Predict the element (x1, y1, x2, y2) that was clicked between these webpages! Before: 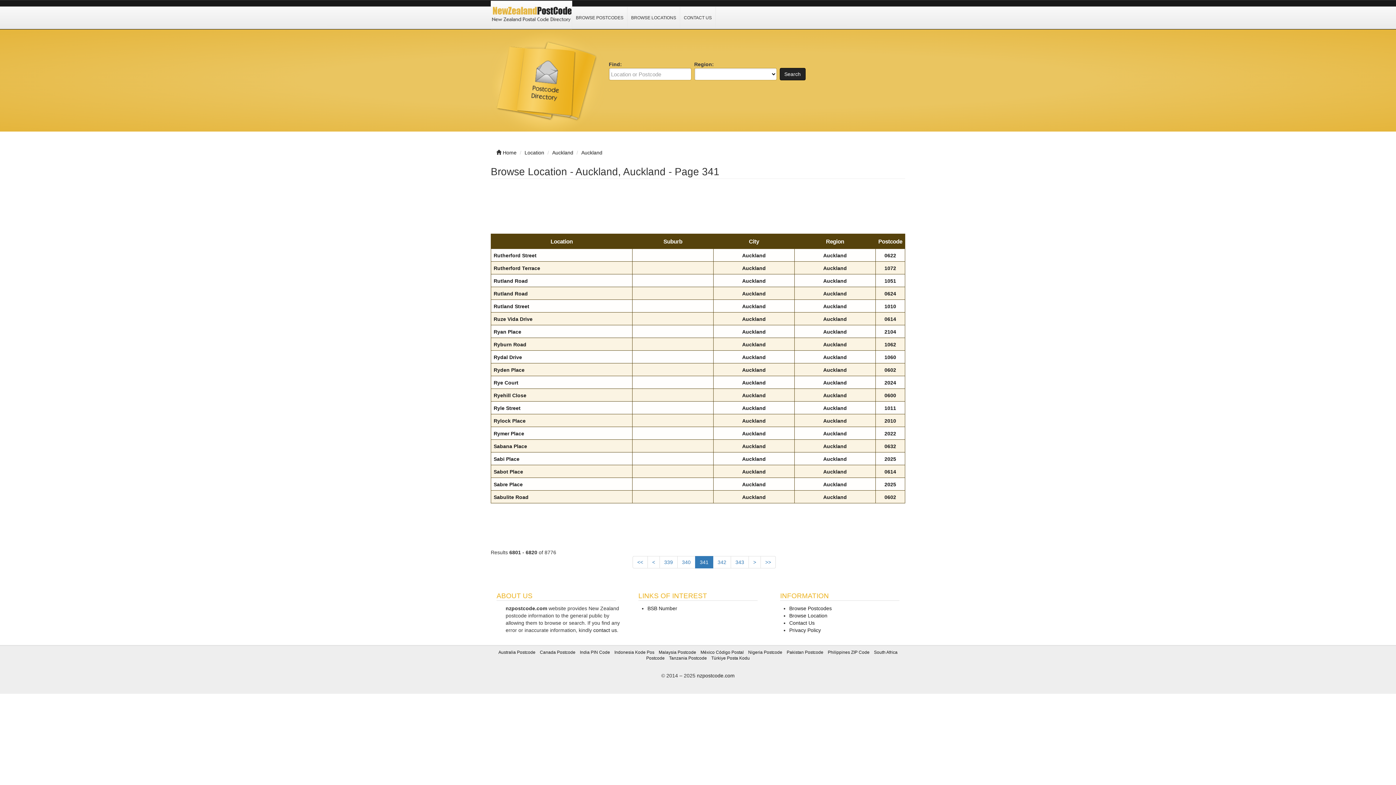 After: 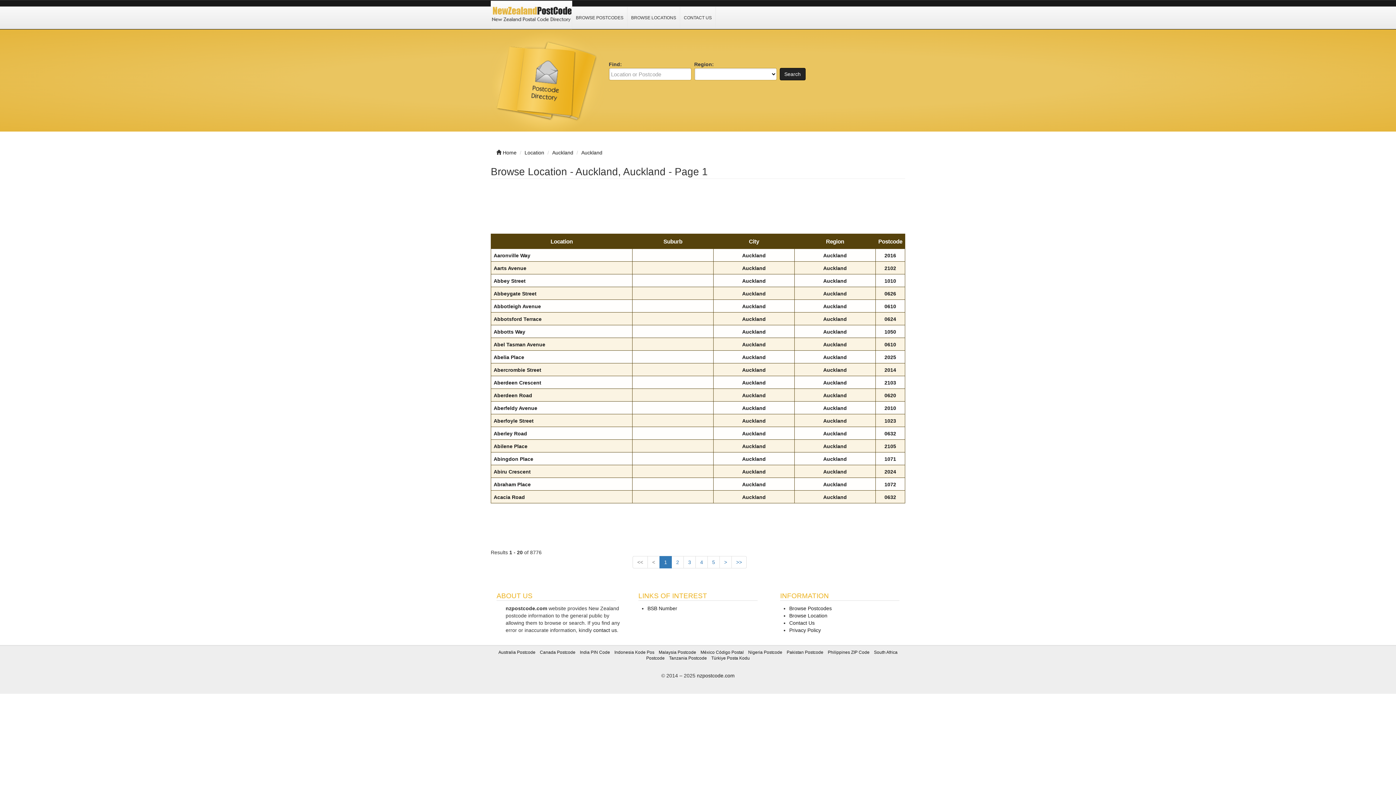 Action: bbox: (632, 556, 648, 568) label: <<